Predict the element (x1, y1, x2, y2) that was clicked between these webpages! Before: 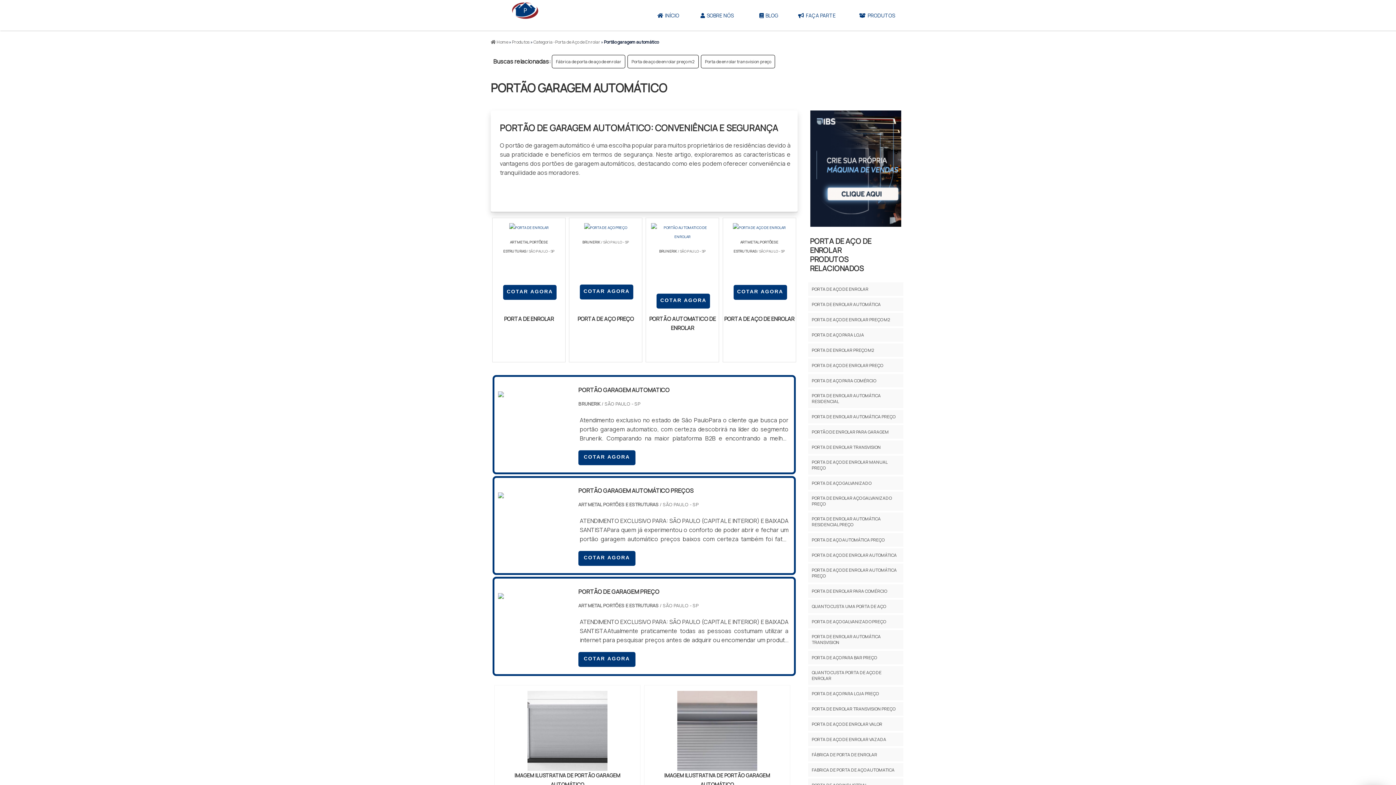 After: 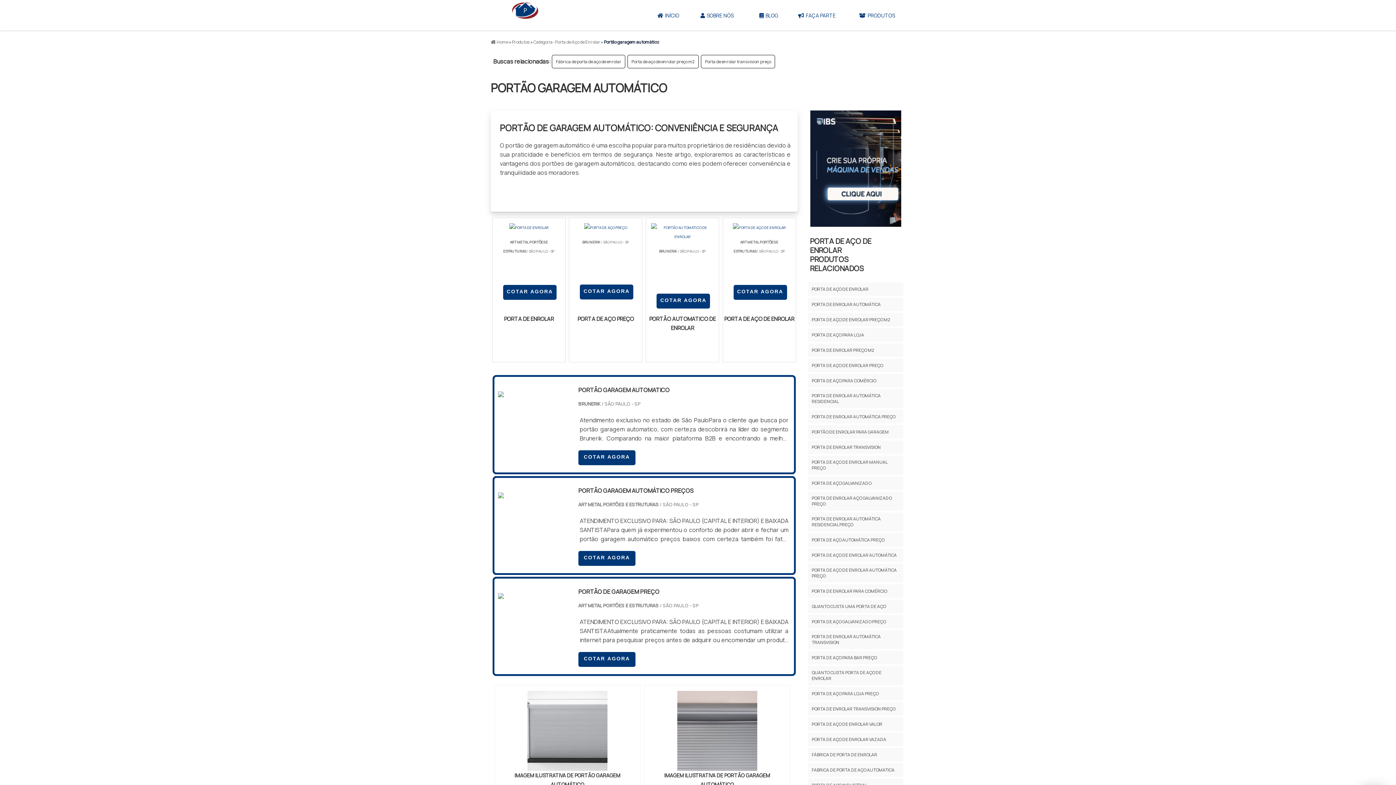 Action: bbox: (578, 652, 635, 667) label: COTAR AGORA